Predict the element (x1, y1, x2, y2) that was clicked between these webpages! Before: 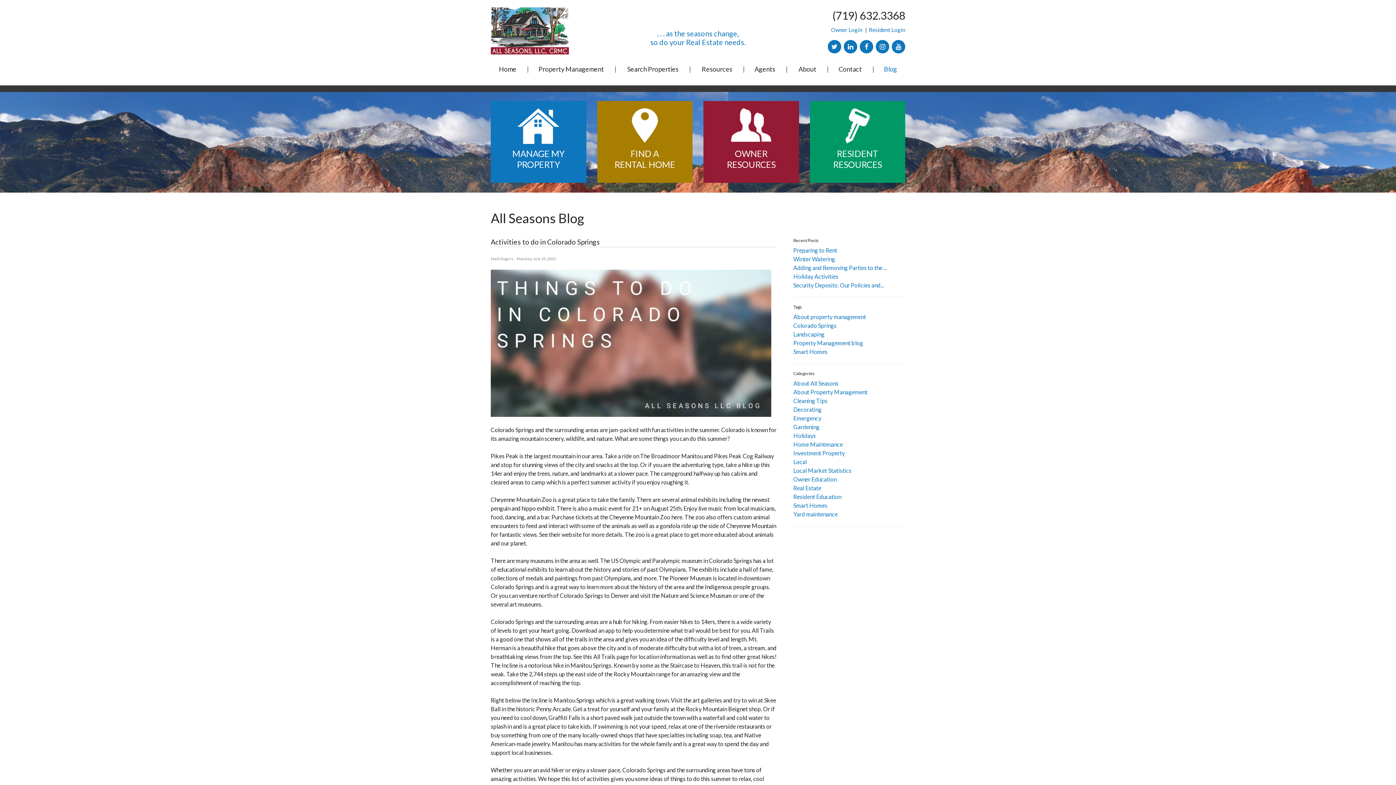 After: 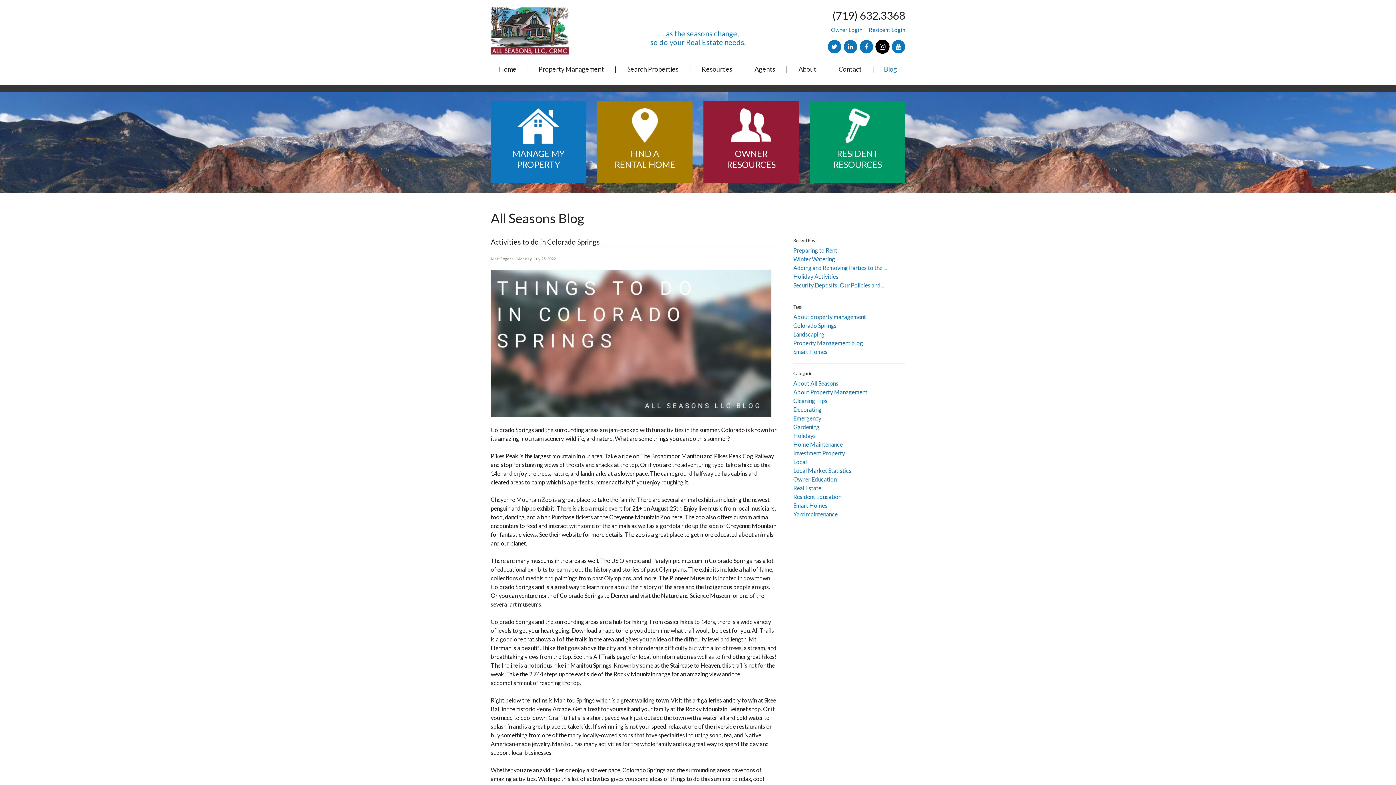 Action: label: Instagram (opens in new windown) bbox: (876, 40, 889, 53)